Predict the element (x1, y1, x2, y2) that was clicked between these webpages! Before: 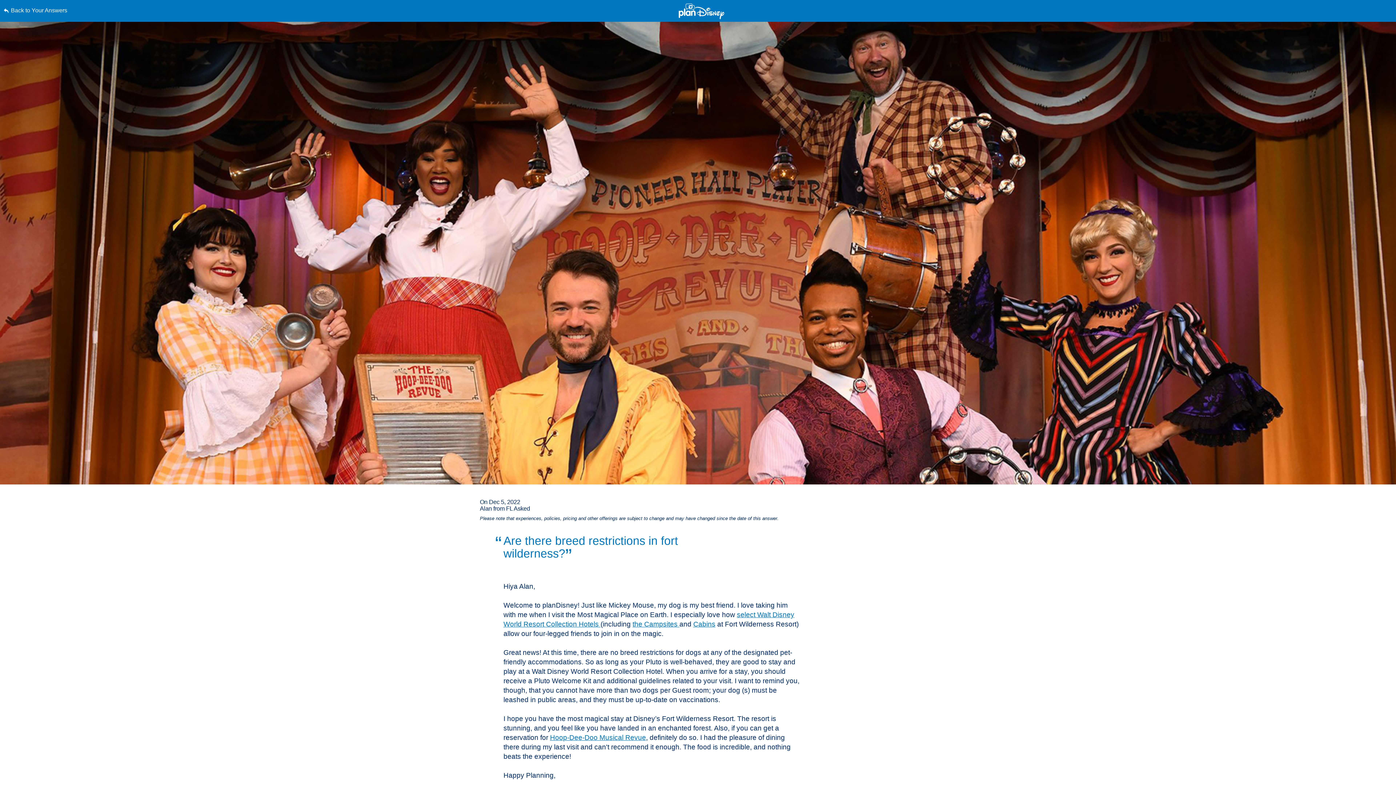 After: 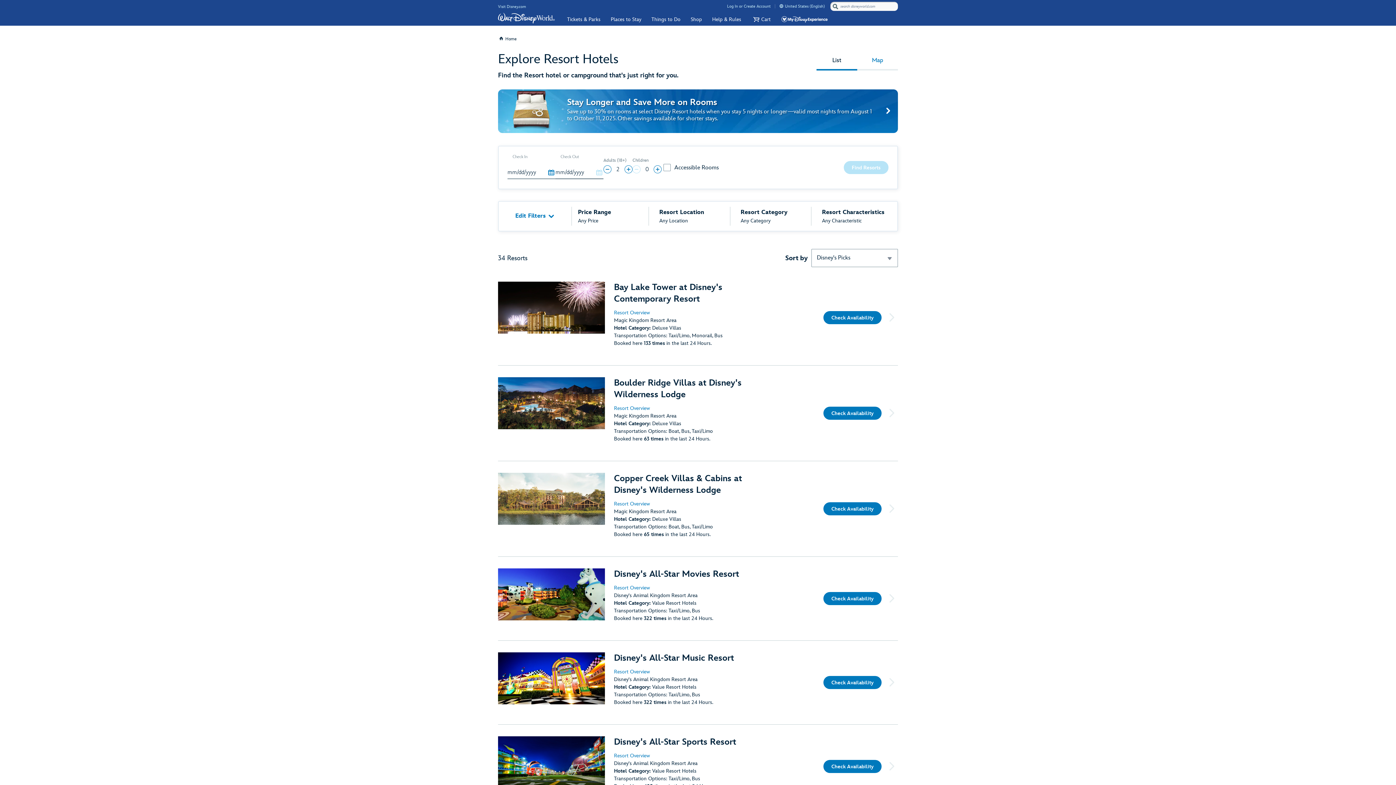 Action: label: Cabins bbox: (693, 620, 715, 628)